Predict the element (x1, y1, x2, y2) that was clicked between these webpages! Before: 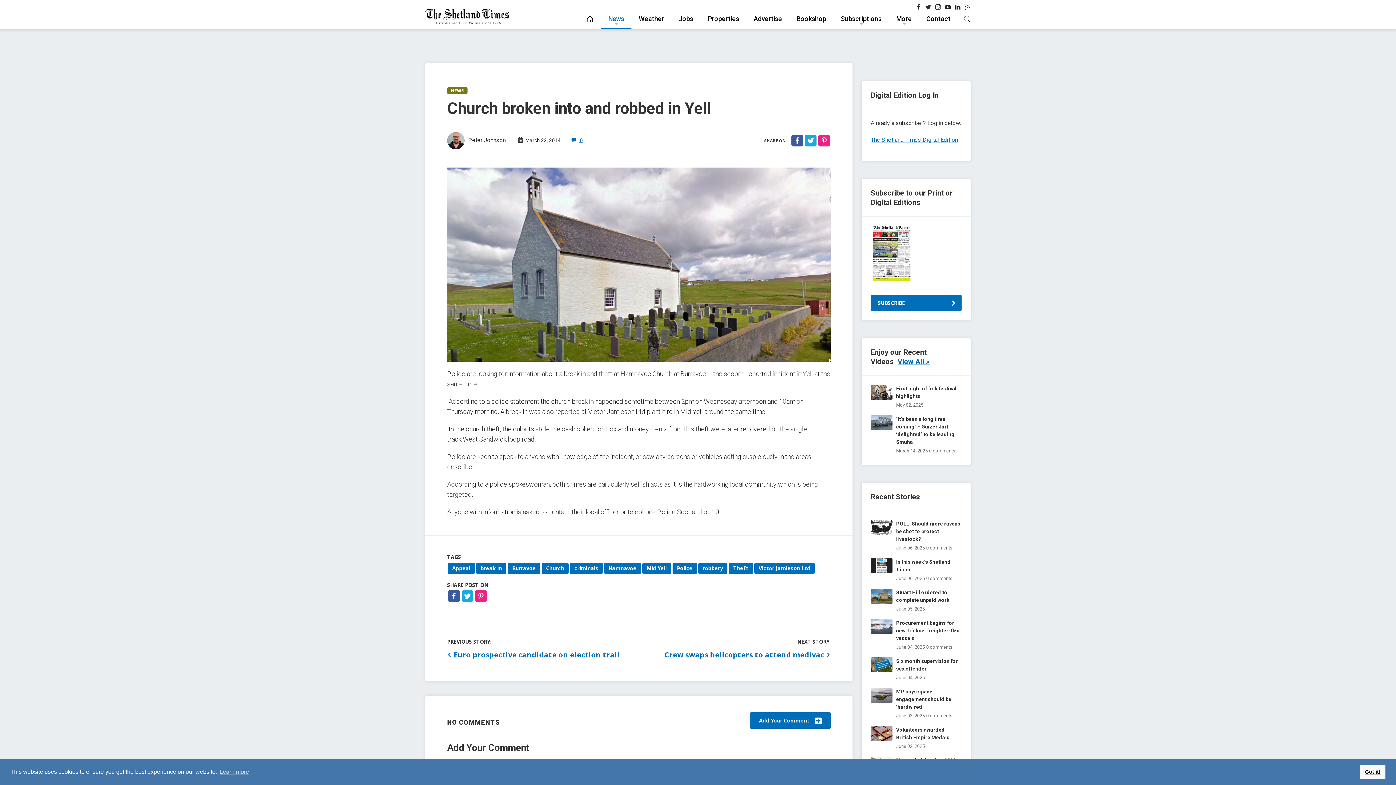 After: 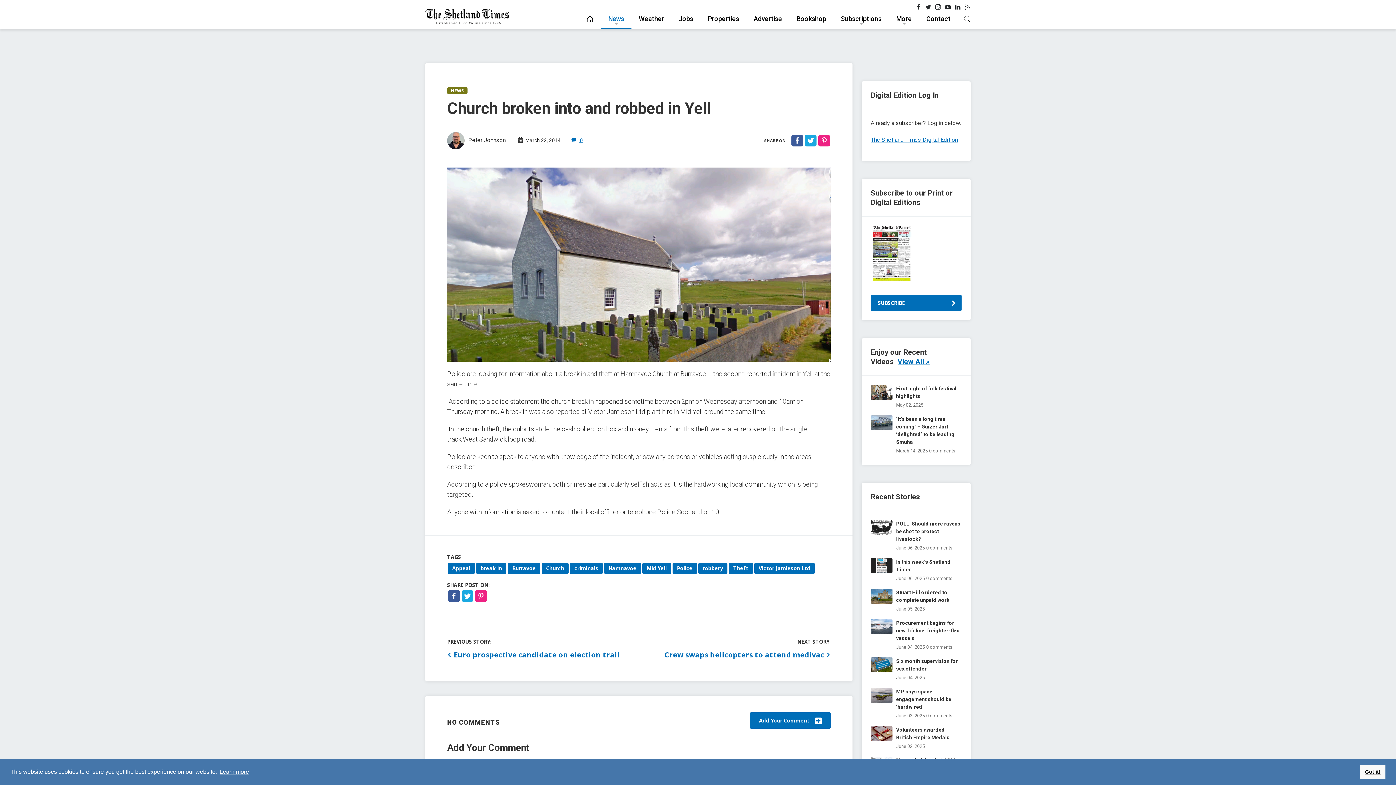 Action: label: learn more about cookies bbox: (218, 766, 250, 777)